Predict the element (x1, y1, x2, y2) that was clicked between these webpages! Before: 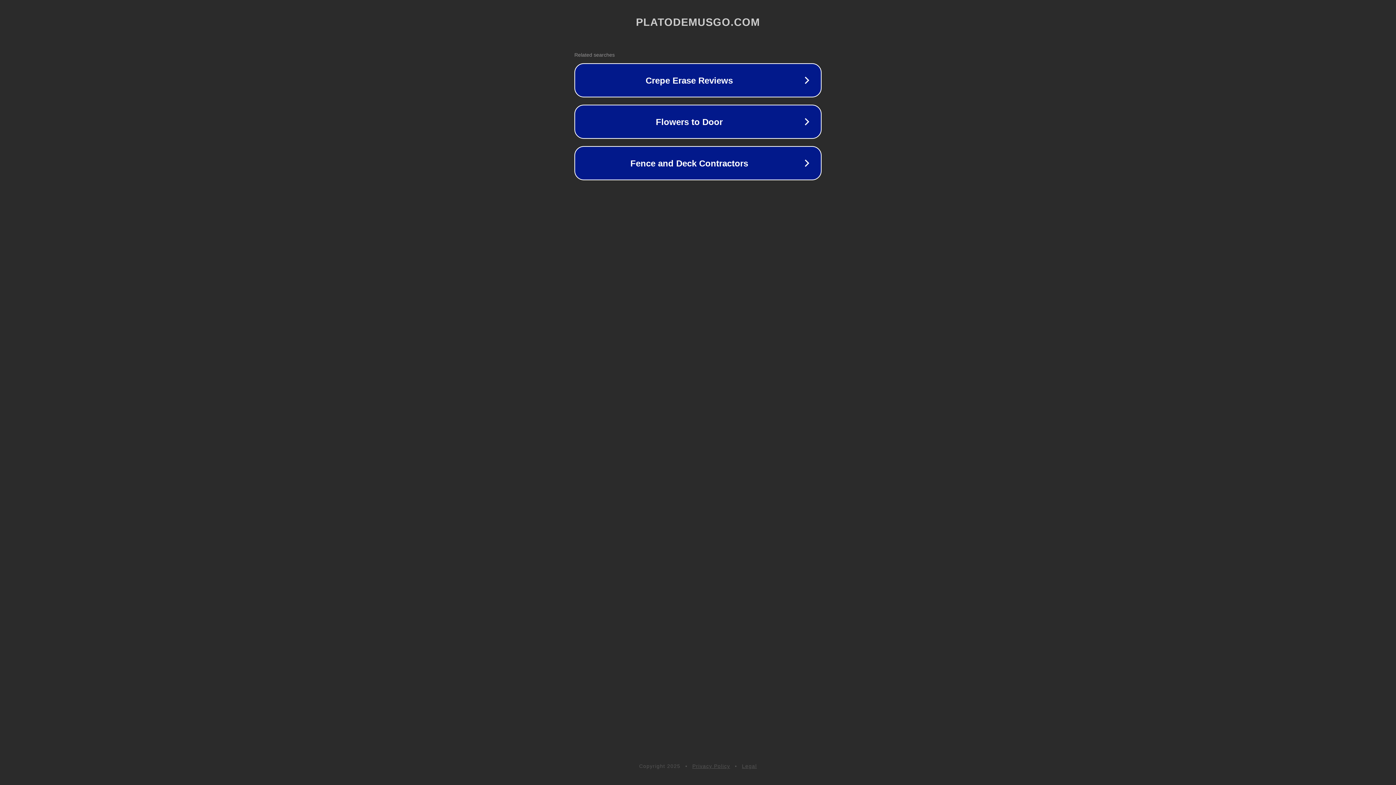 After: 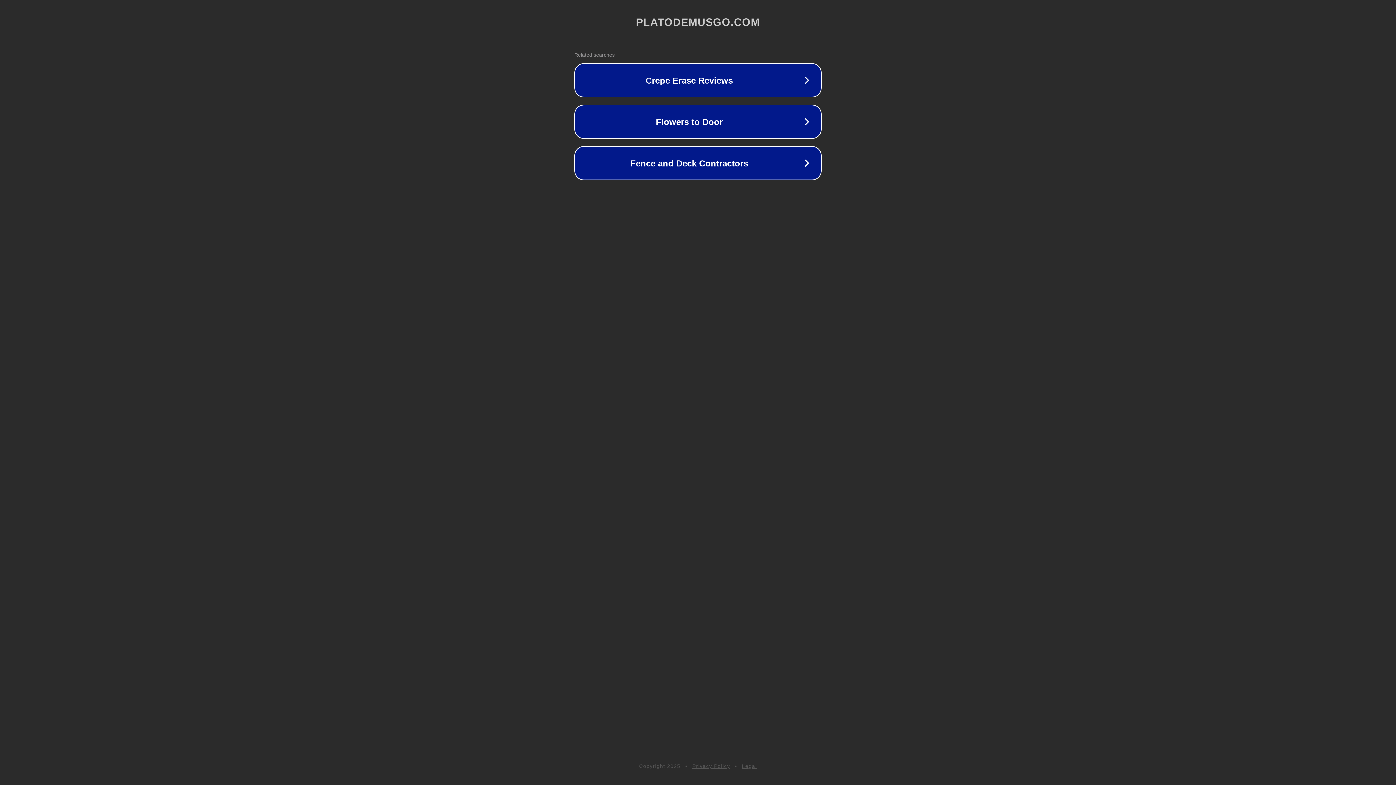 Action: label: Legal bbox: (742, 763, 757, 769)